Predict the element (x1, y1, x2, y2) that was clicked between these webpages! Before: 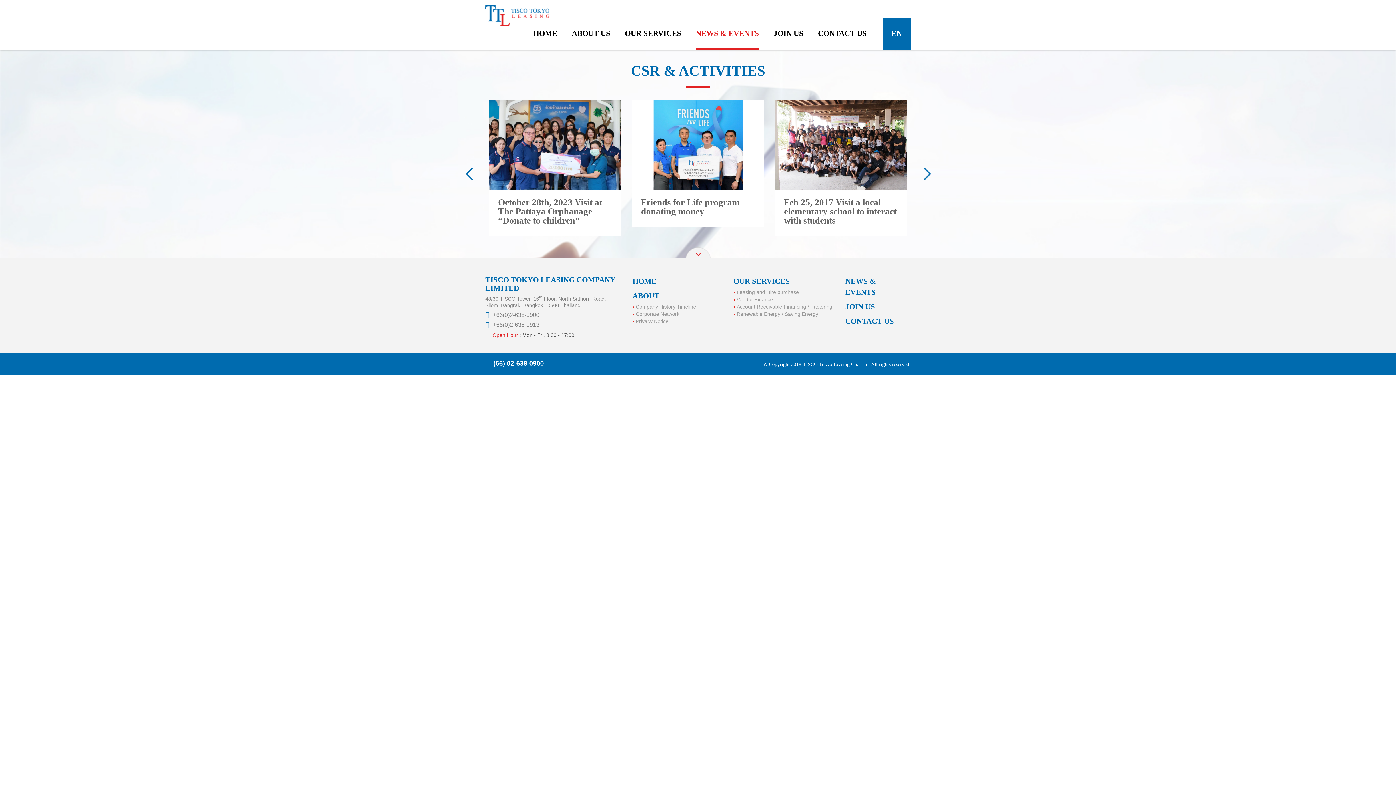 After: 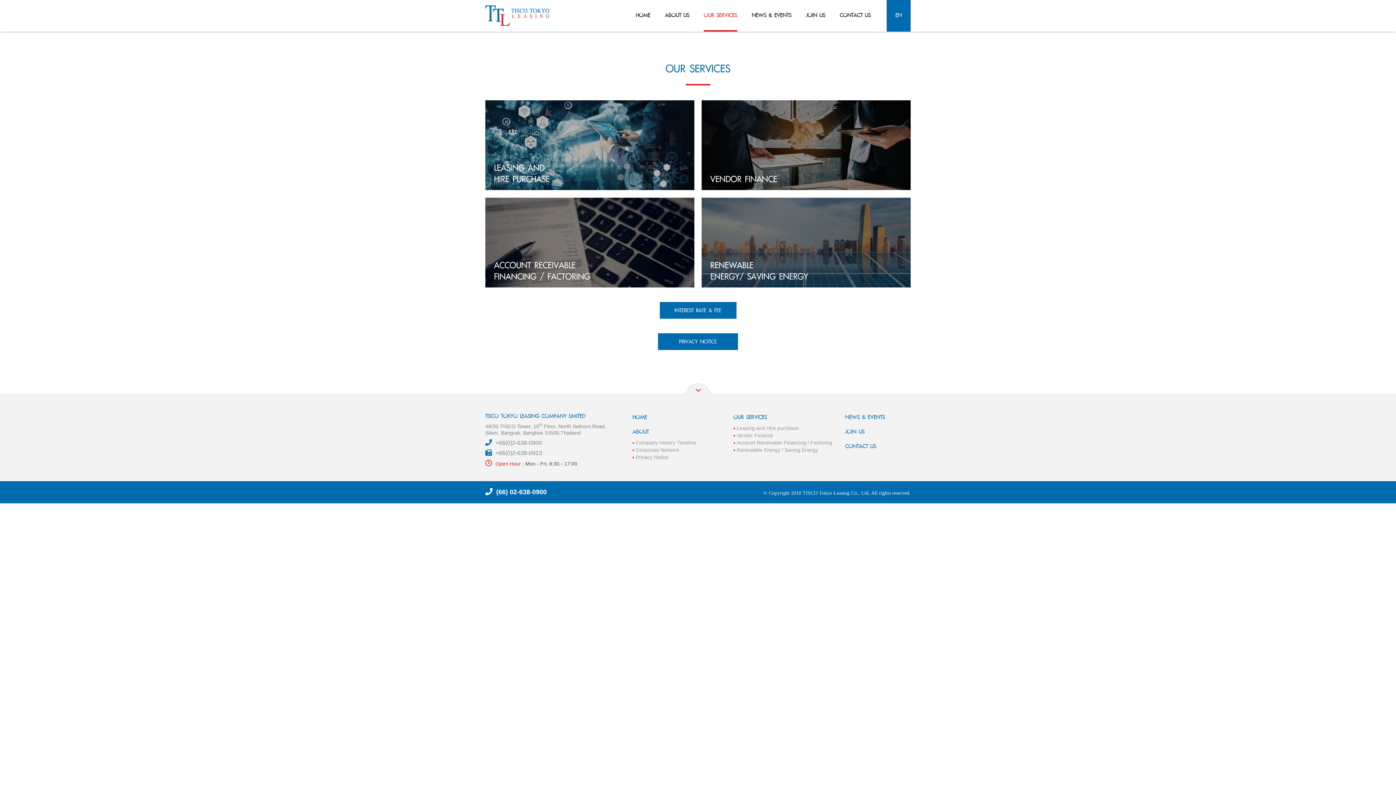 Action: label: OUR SERVICES bbox: (625, 18, 681, 49)